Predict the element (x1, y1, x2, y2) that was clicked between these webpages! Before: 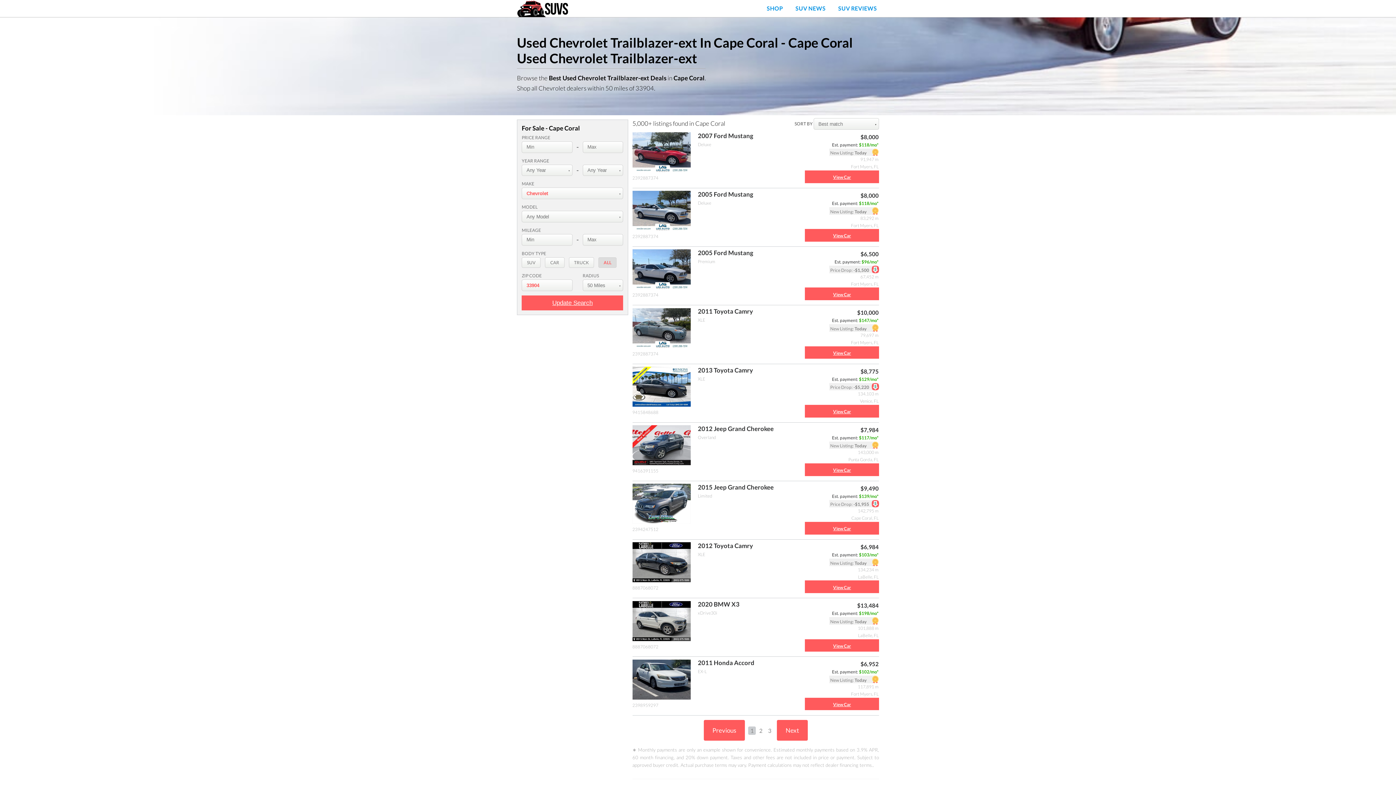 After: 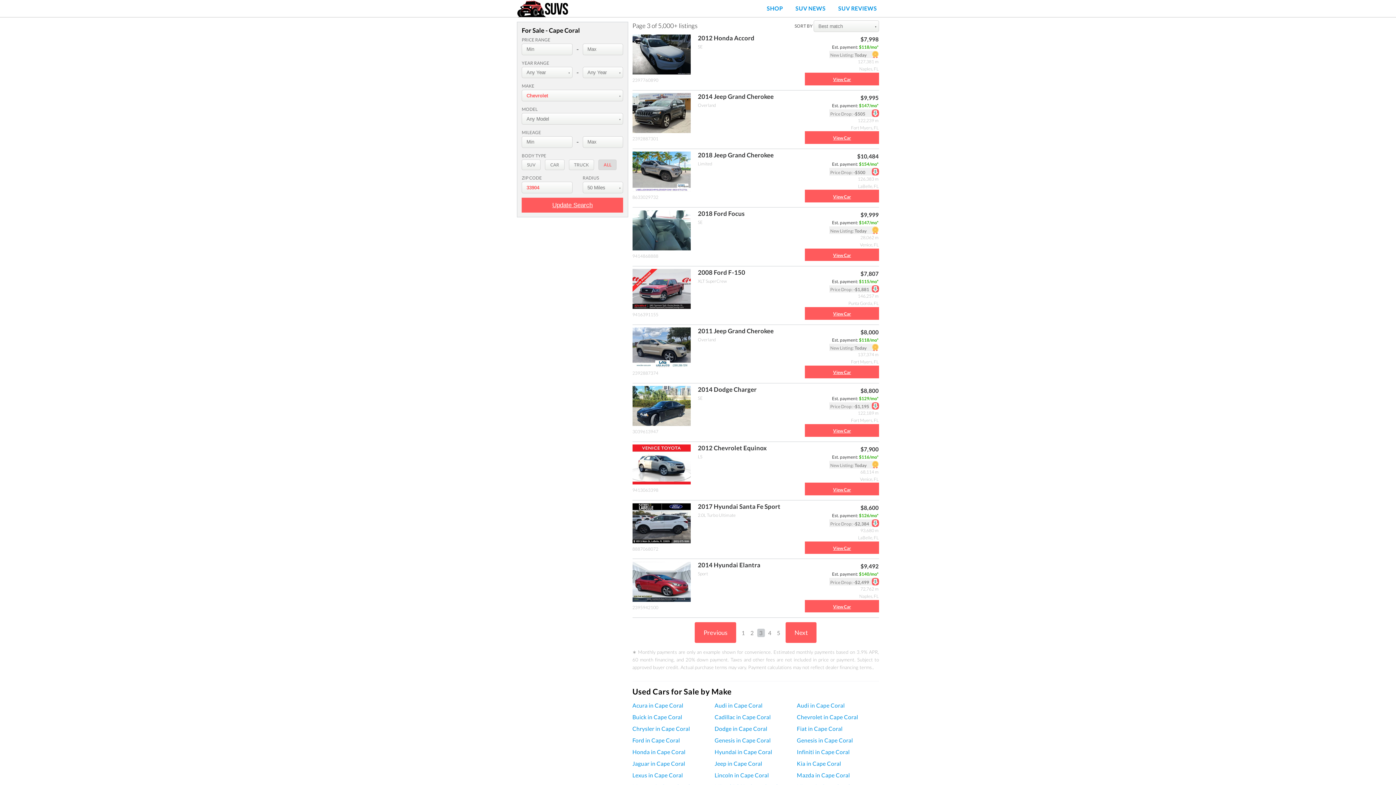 Action: bbox: (766, 726, 773, 735) label: 3